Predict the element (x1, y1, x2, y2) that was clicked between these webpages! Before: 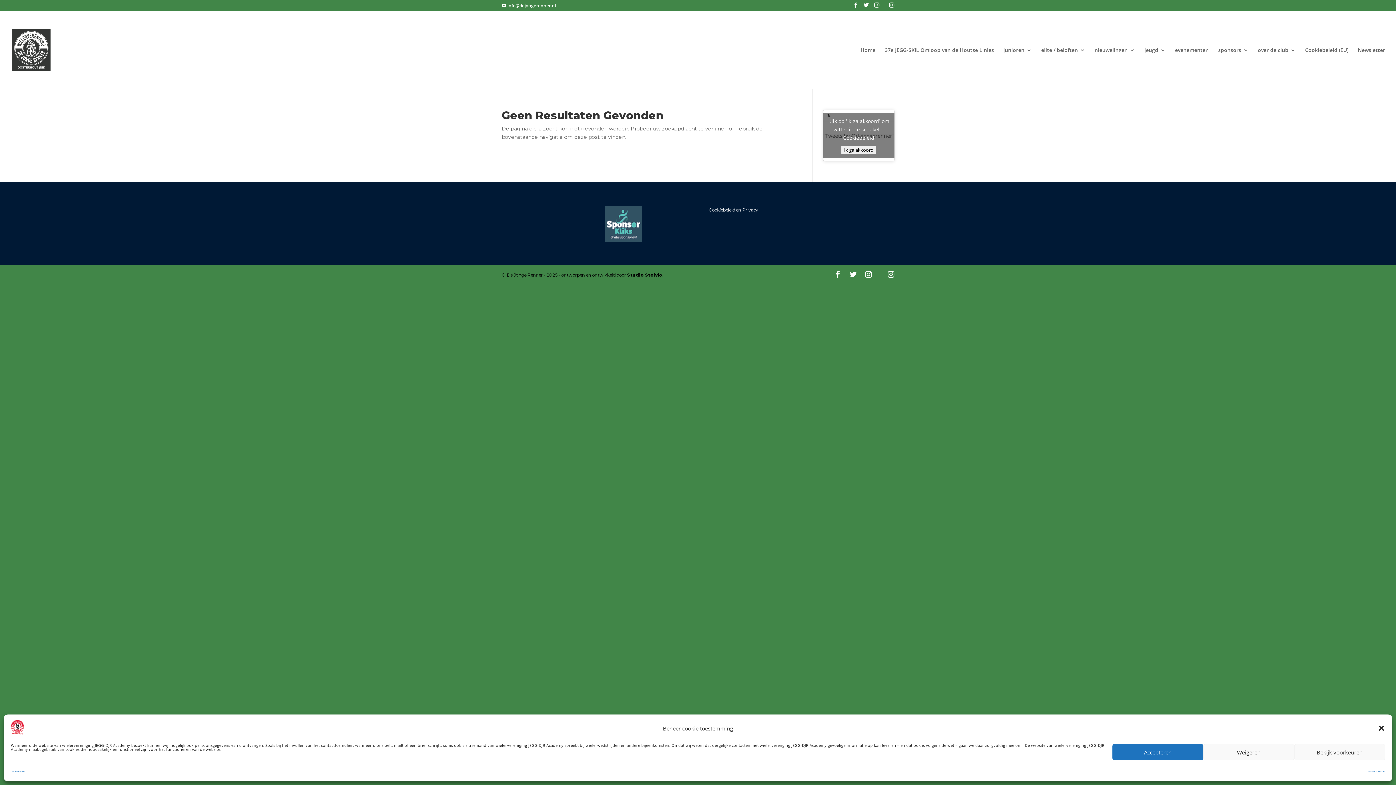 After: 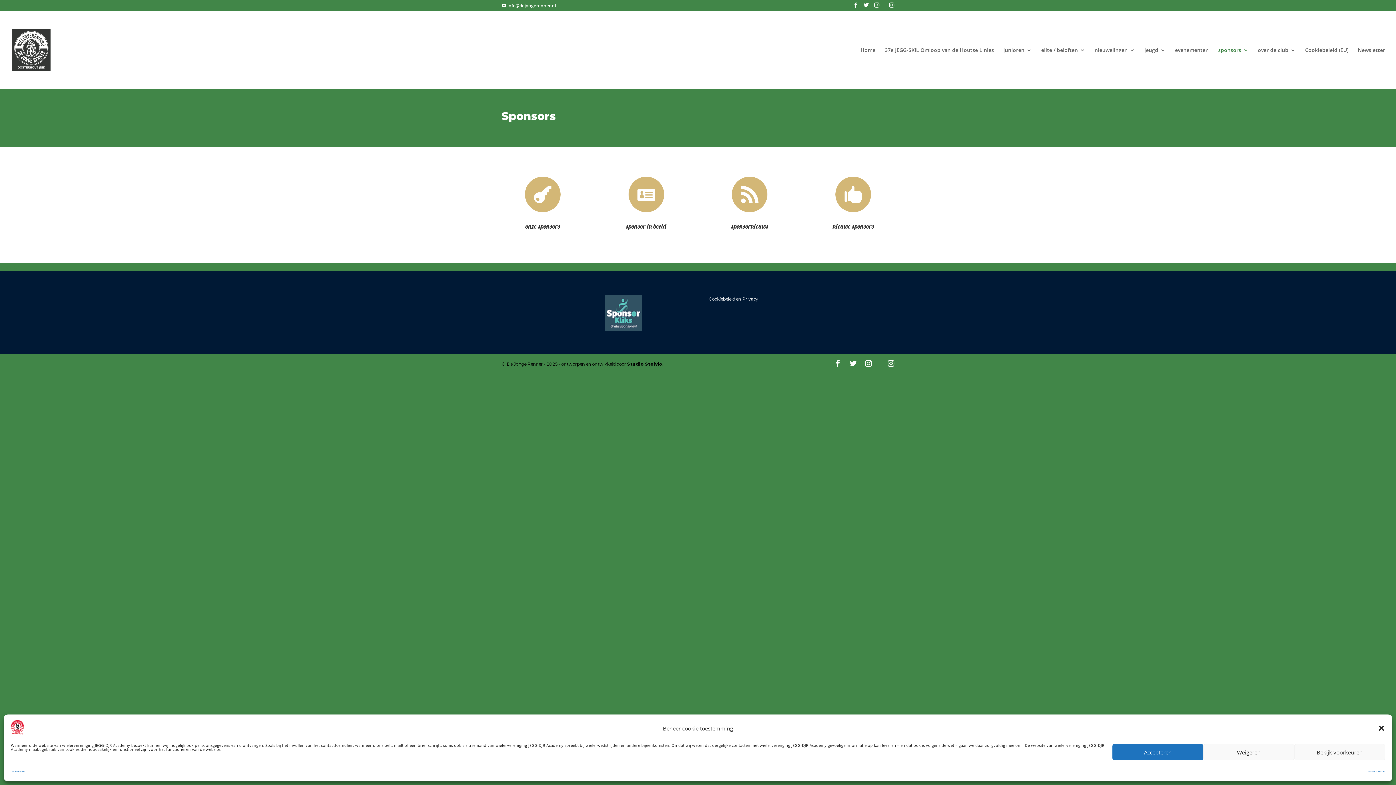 Action: bbox: (1218, 47, 1248, 89) label: sponsors